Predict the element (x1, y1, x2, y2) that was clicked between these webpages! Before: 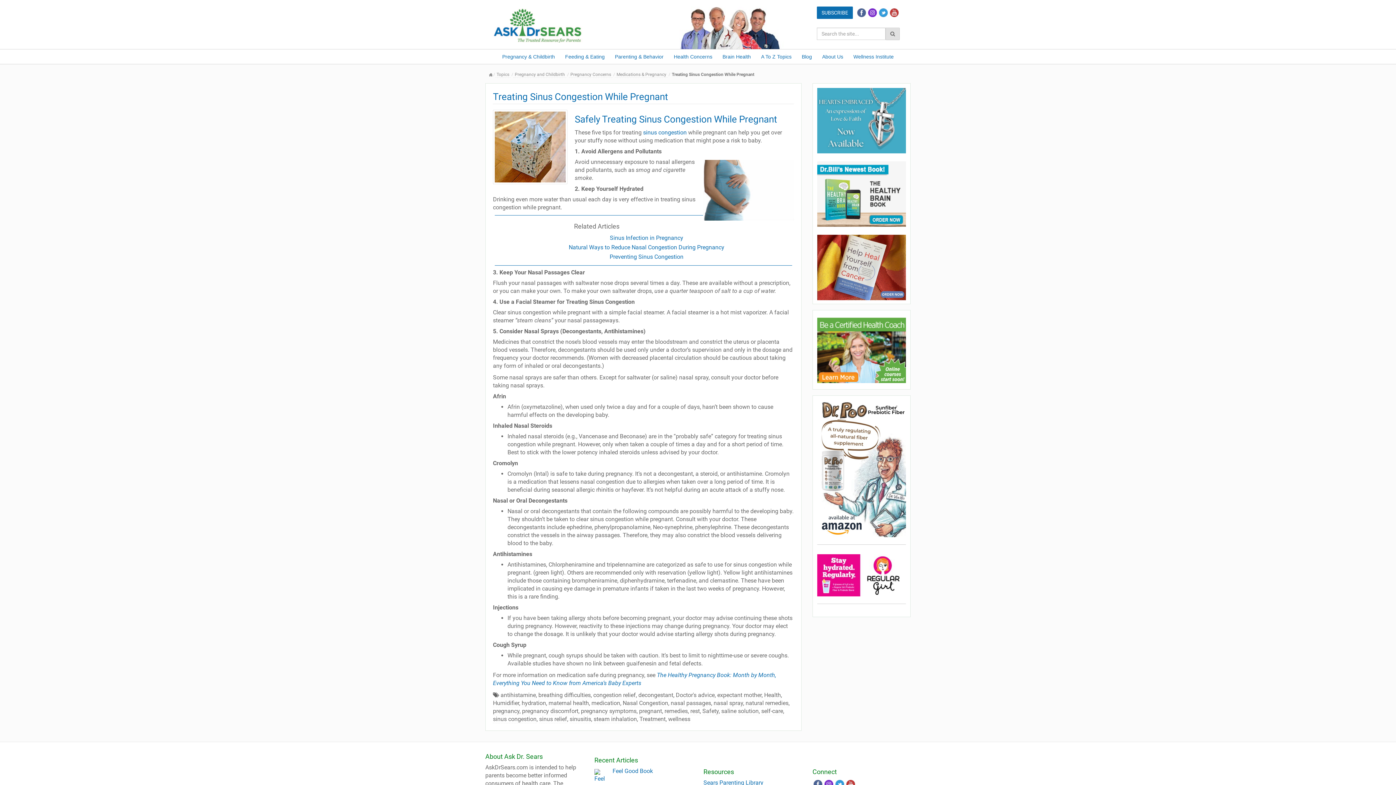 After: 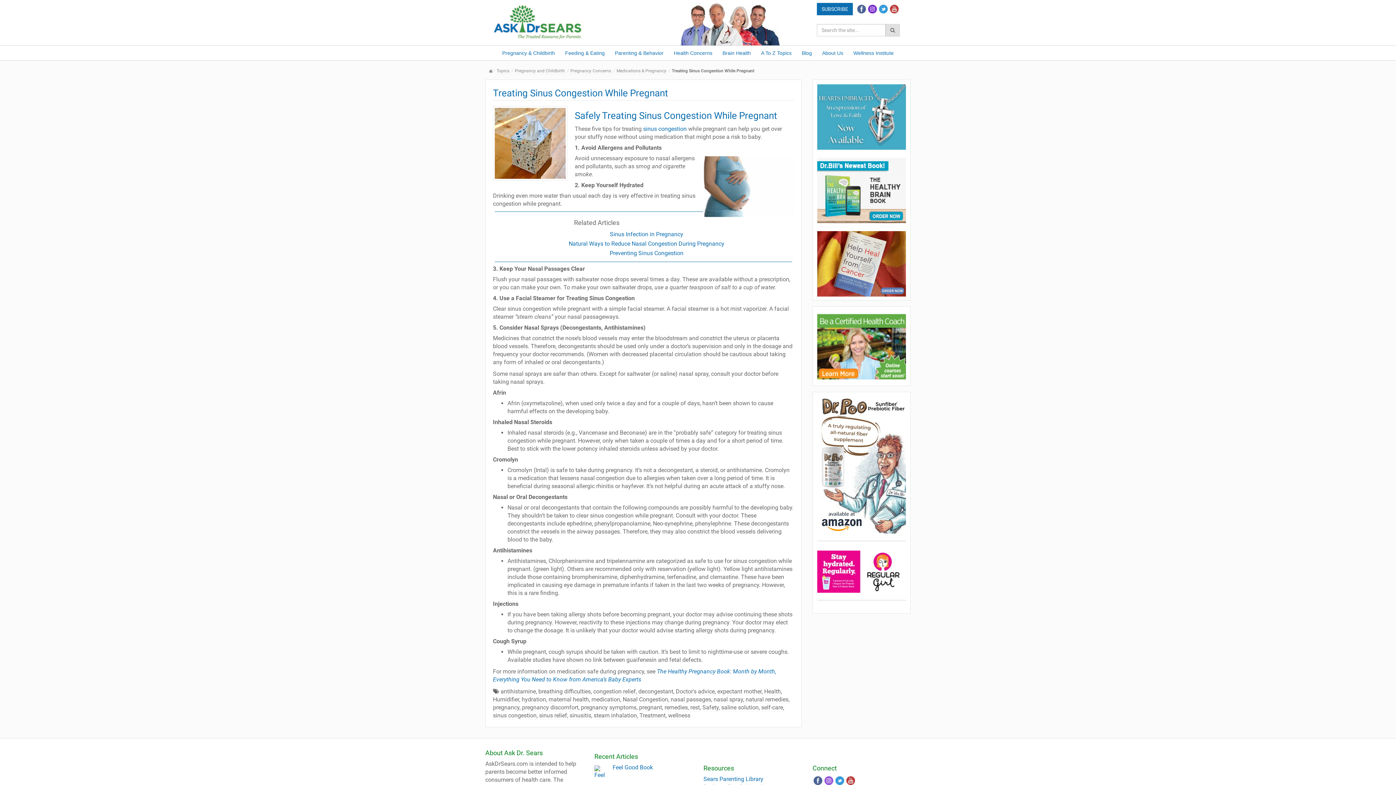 Action: bbox: (824, 780, 833, 789) label: Instagram